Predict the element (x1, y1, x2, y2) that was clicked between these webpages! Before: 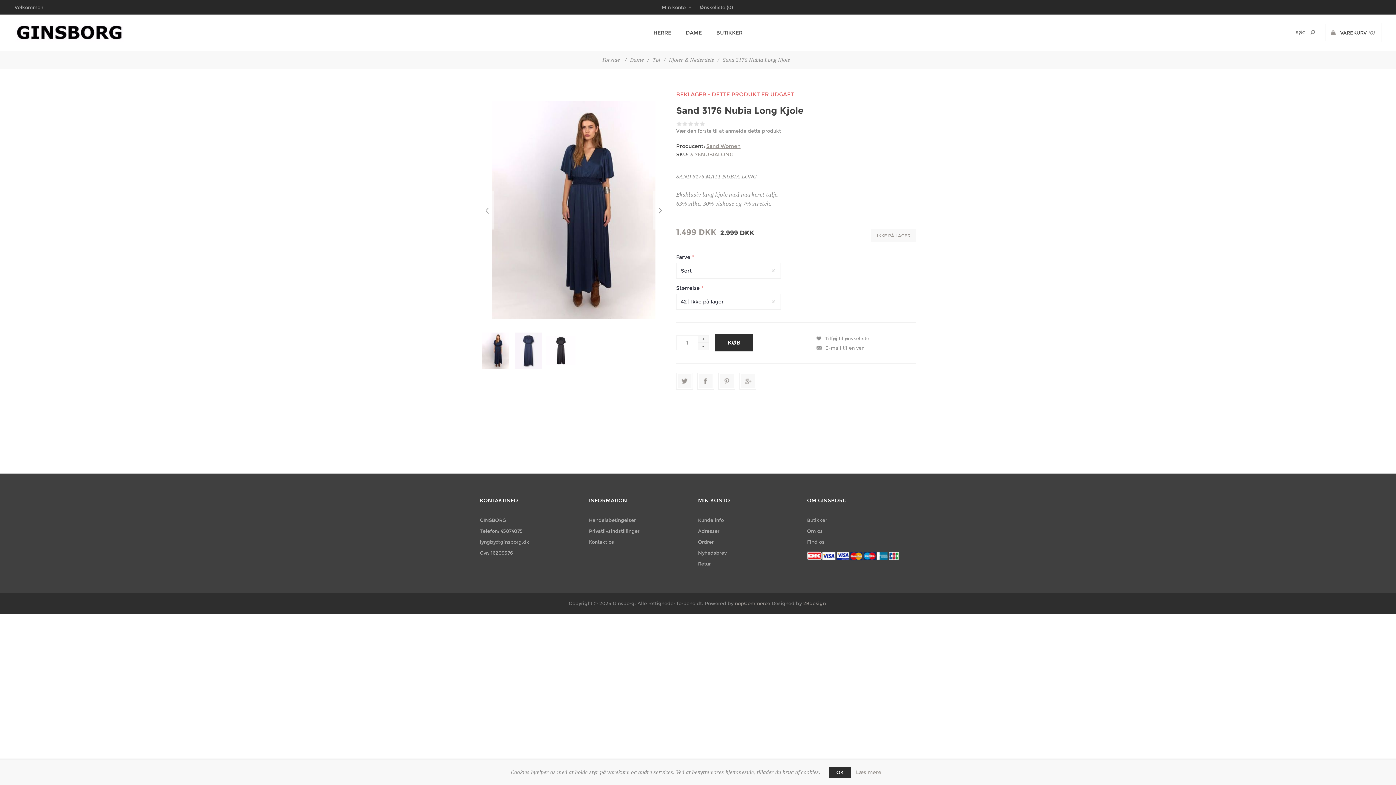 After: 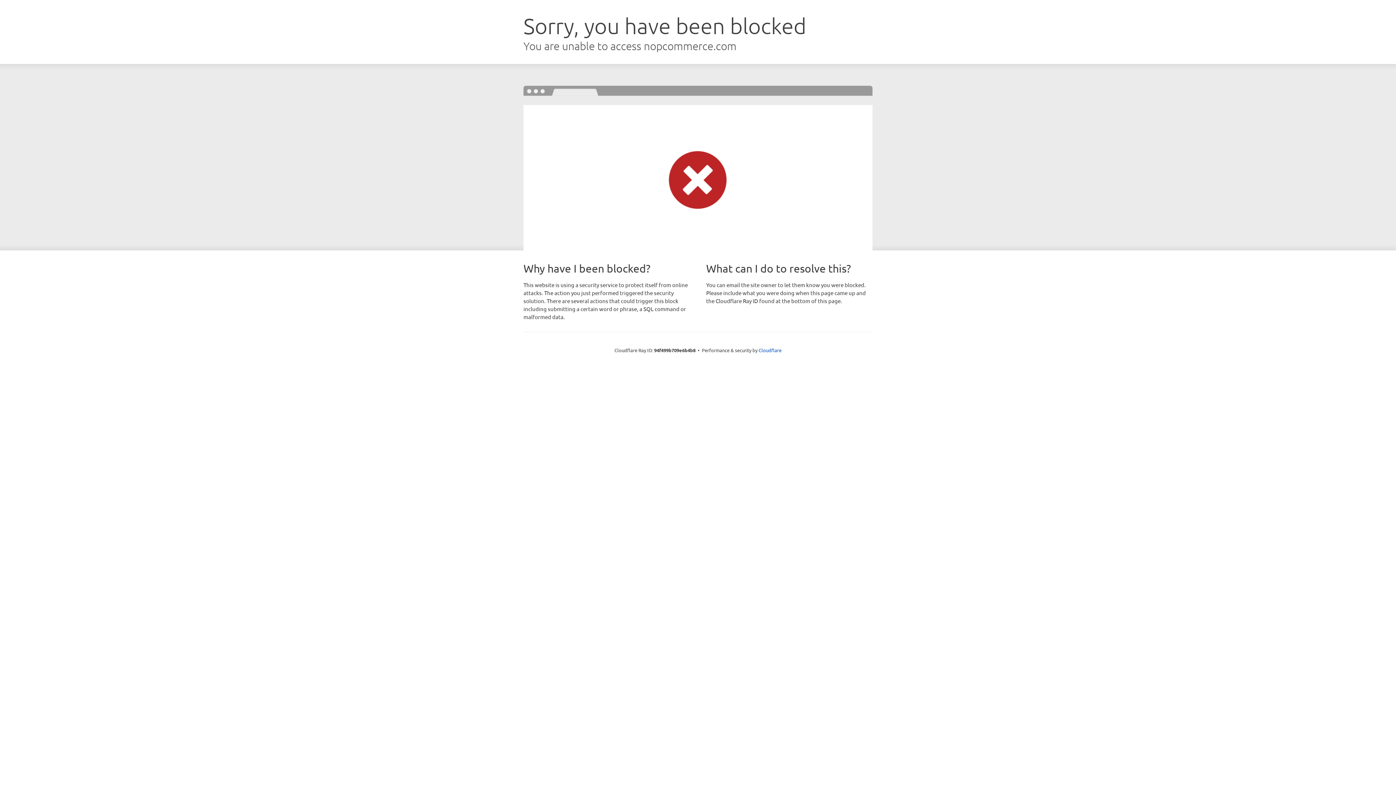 Action: bbox: (735, 600, 770, 606) label: nopCommerce